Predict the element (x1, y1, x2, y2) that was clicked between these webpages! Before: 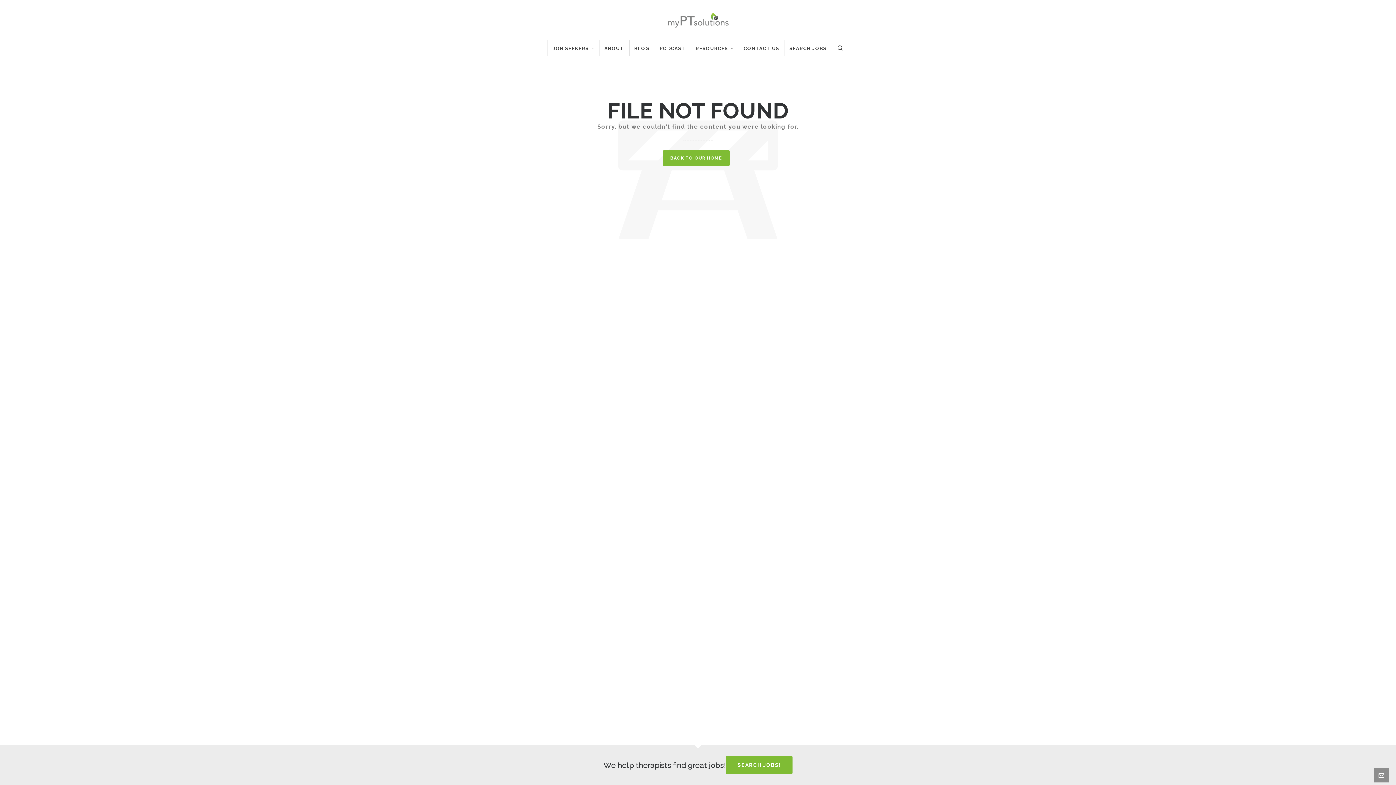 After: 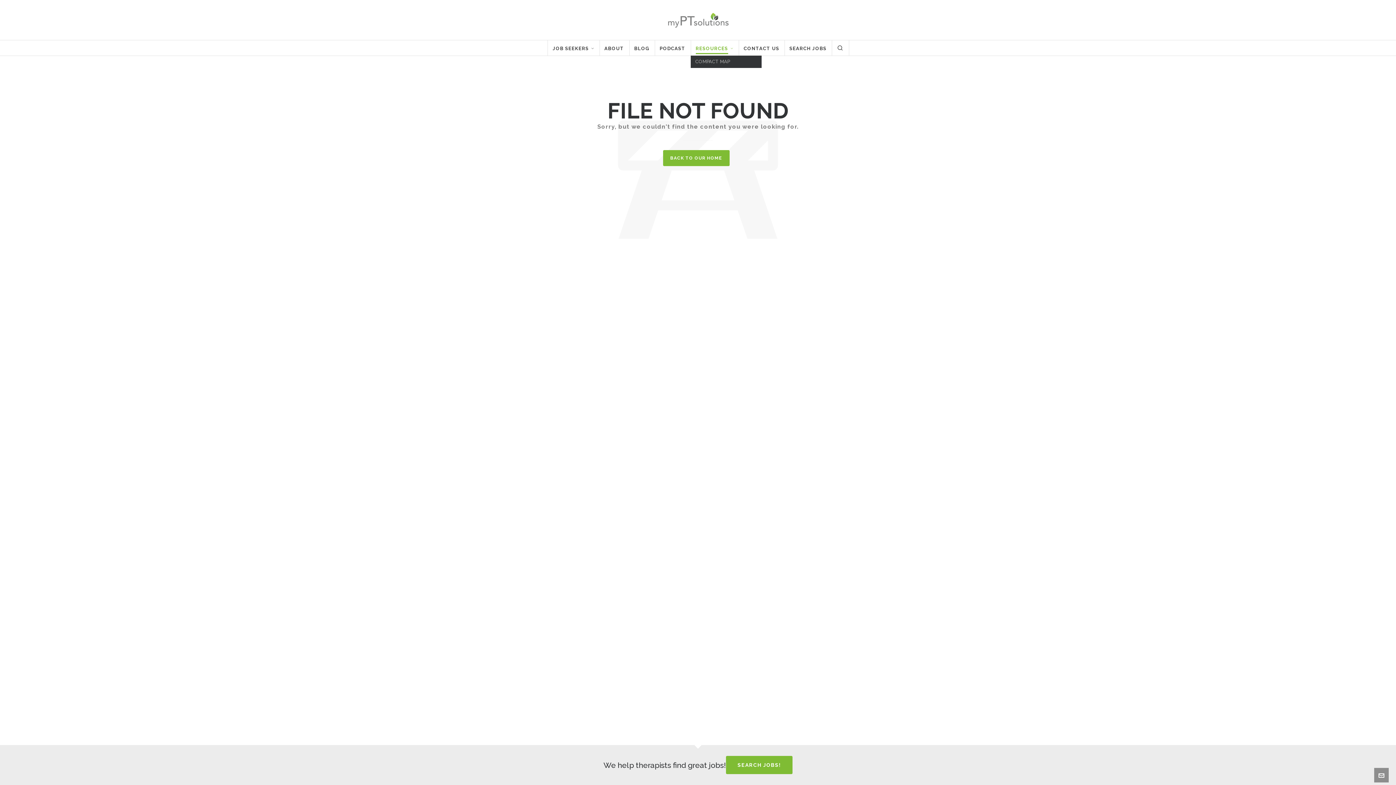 Action: label: RESOURCES bbox: (690, 40, 739, 55)